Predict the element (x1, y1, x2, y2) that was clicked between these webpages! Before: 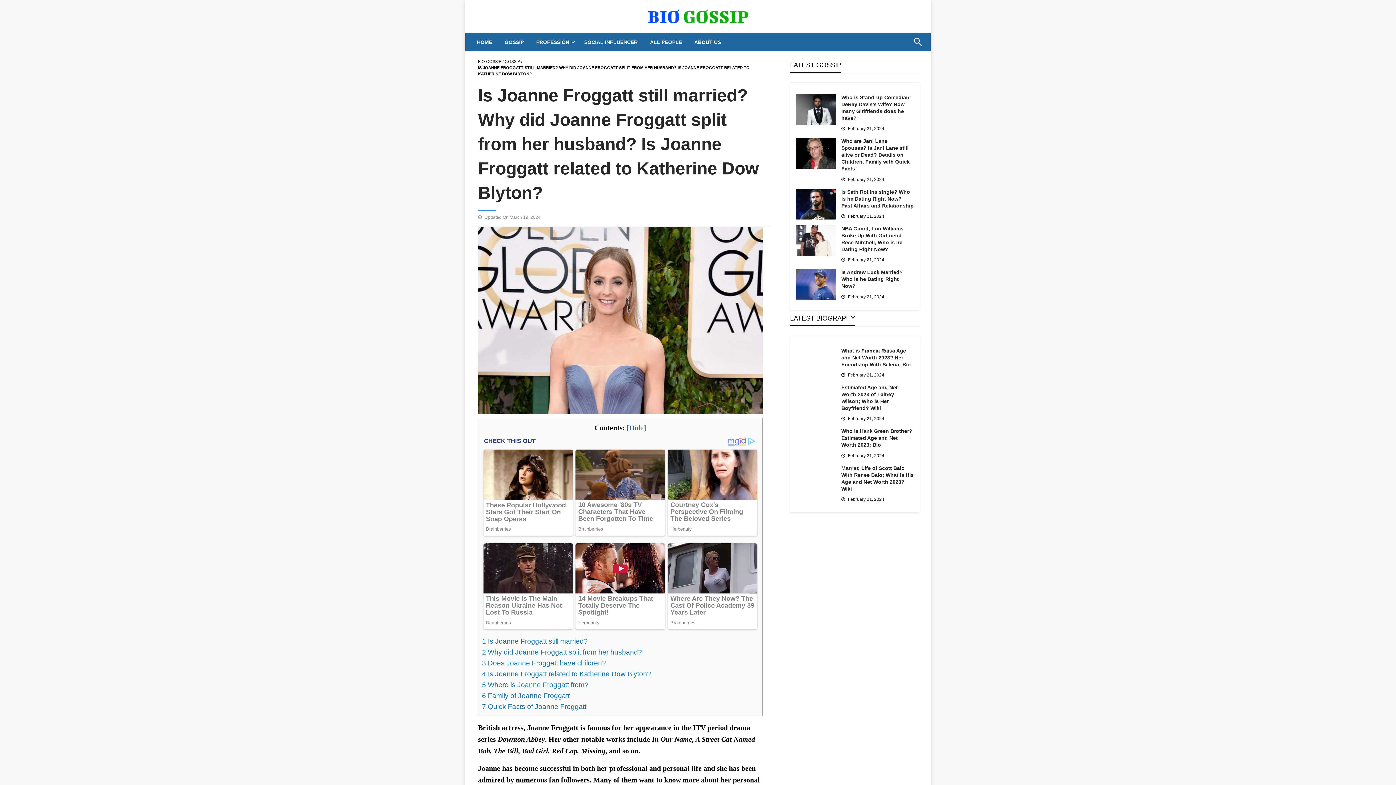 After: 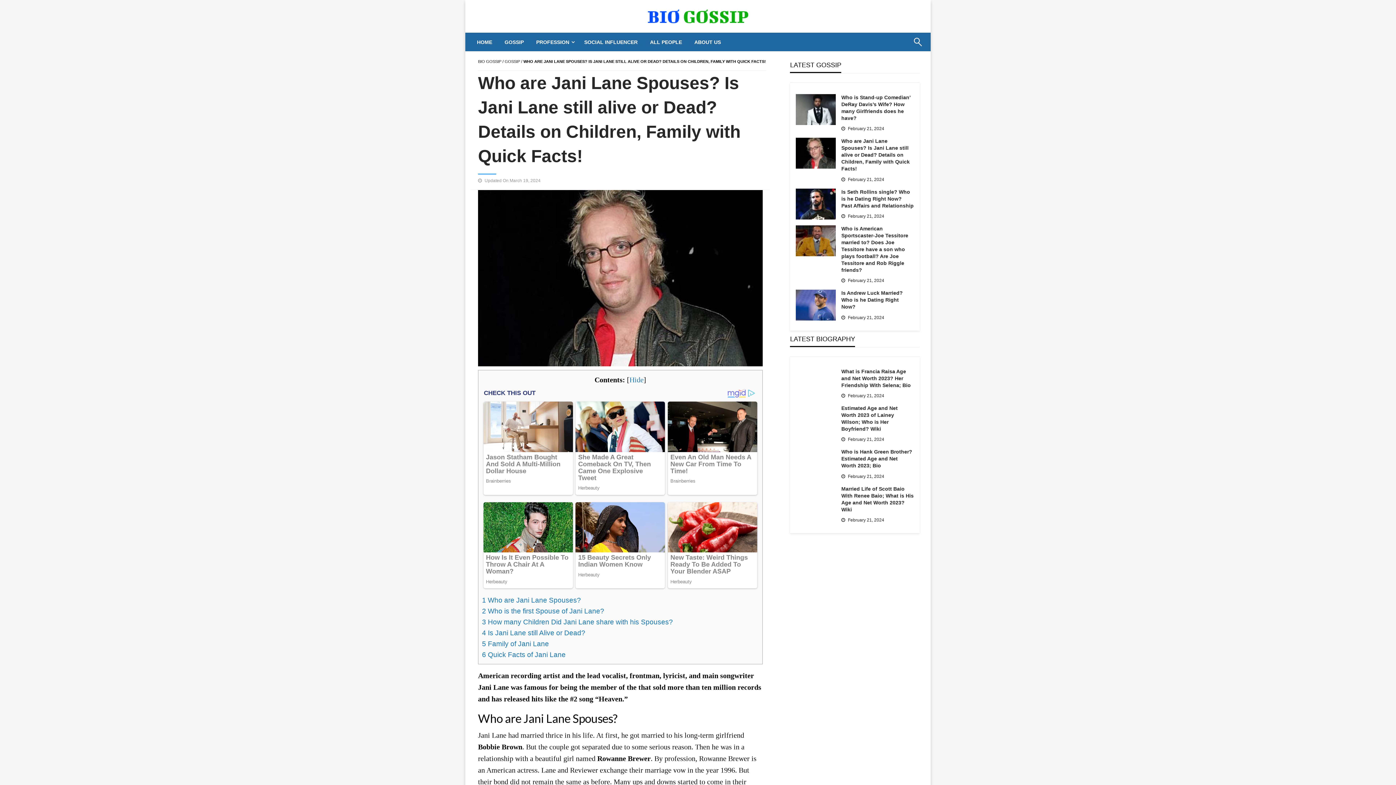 Action: label: Who are Jani Lane Spouses? Is Jani Lane still alive or Dead? Details on Children, Family with Quick Facts! bbox: (841, 137, 914, 172)